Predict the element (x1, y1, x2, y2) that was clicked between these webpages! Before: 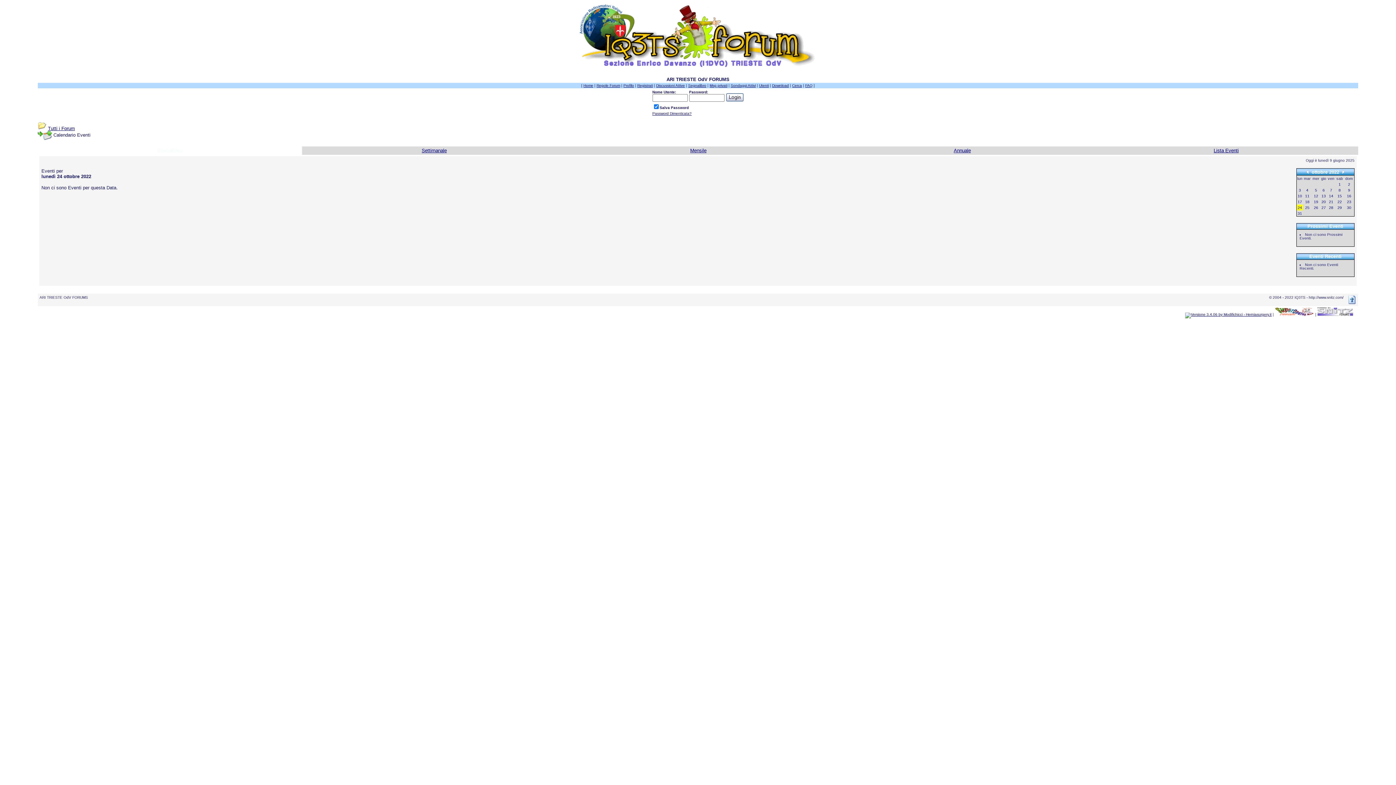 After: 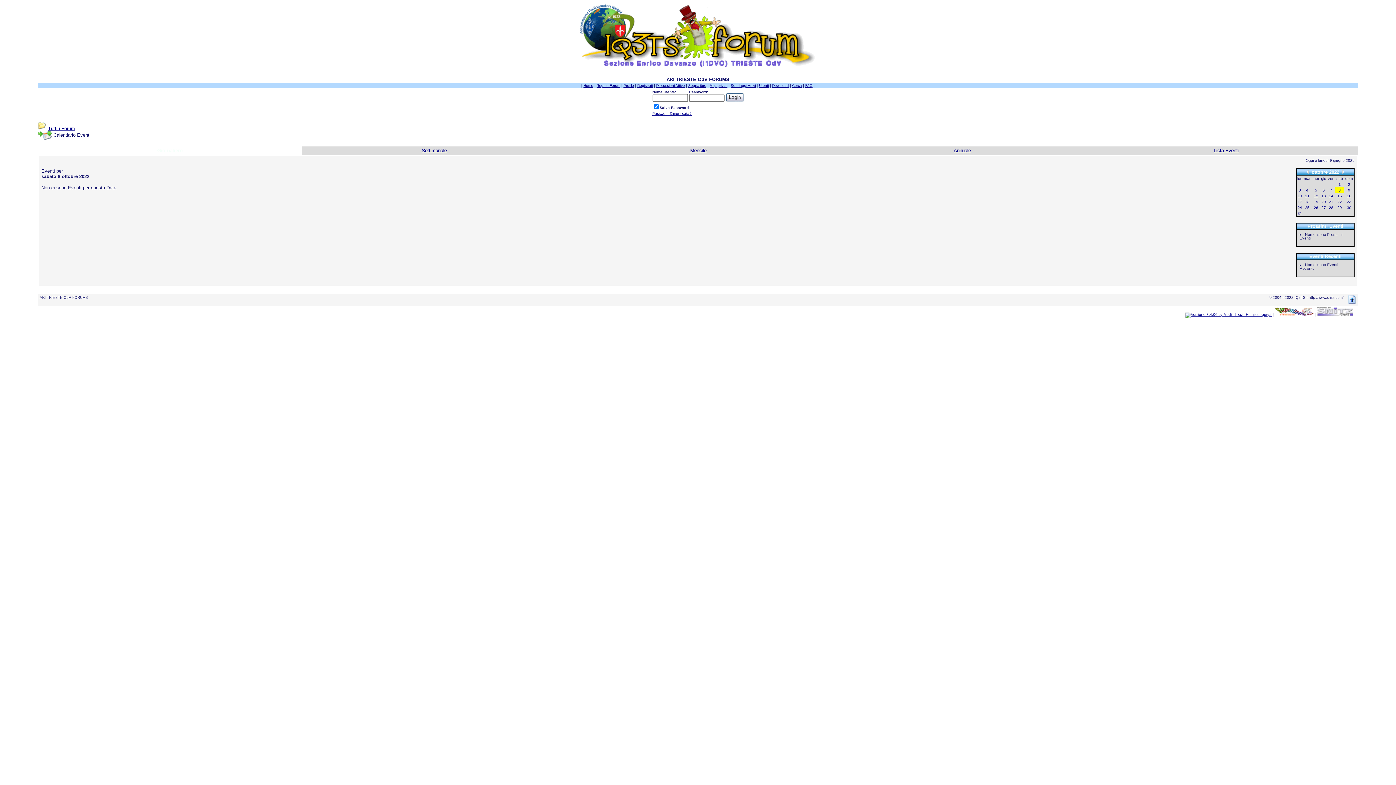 Action: bbox: (1338, 188, 1341, 192) label: 8